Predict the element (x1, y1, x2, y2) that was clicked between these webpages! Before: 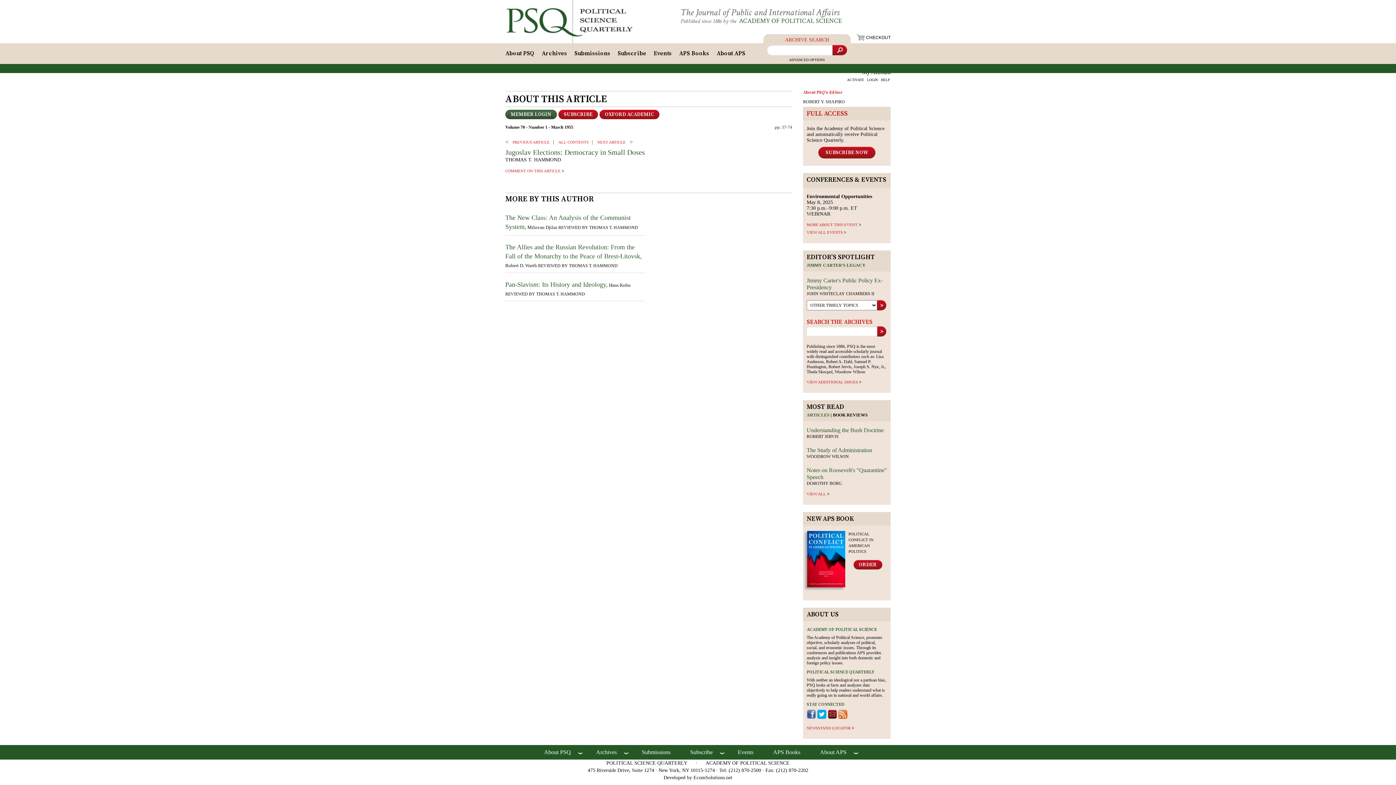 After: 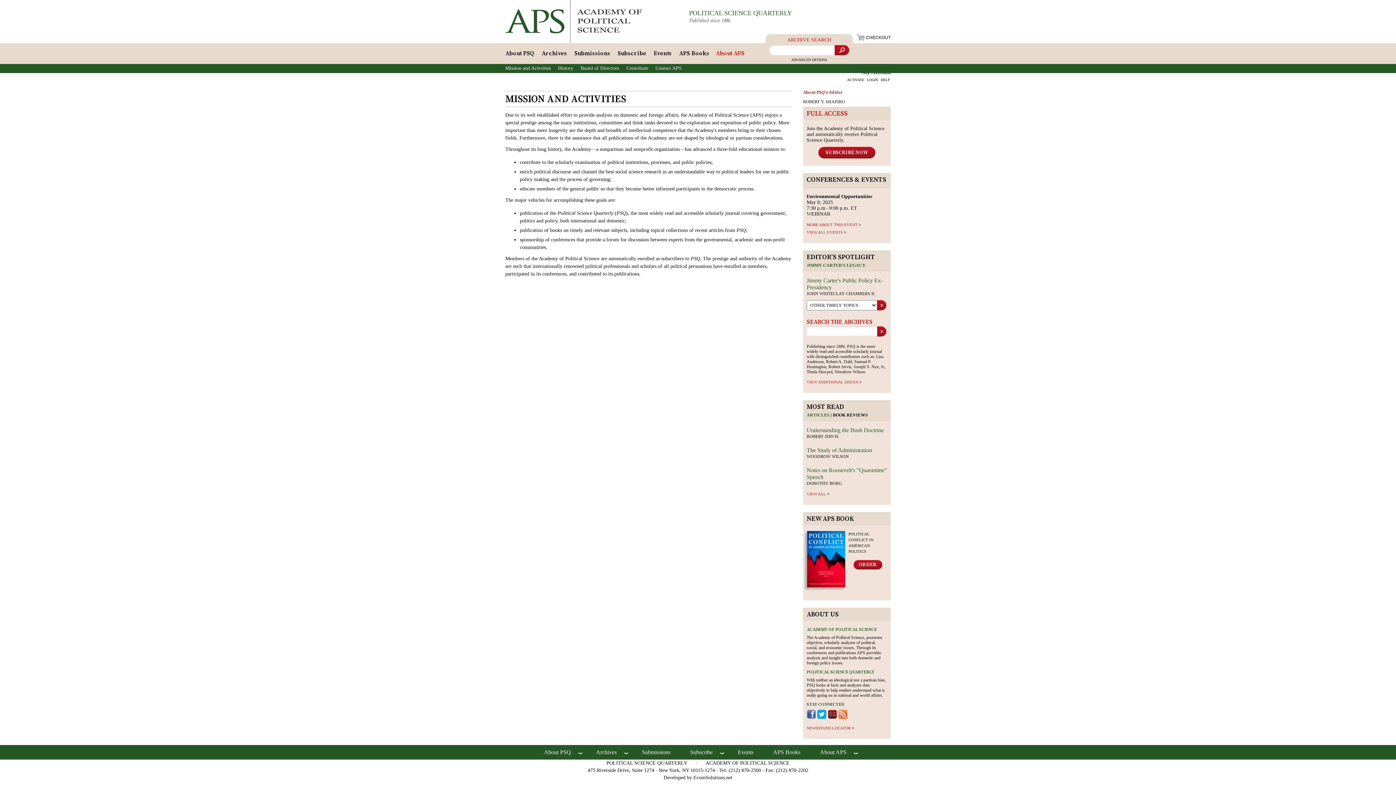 Action: bbox: (738, 16, 842, 25) label: ACADEMY OF POLITICAL SCIENCE